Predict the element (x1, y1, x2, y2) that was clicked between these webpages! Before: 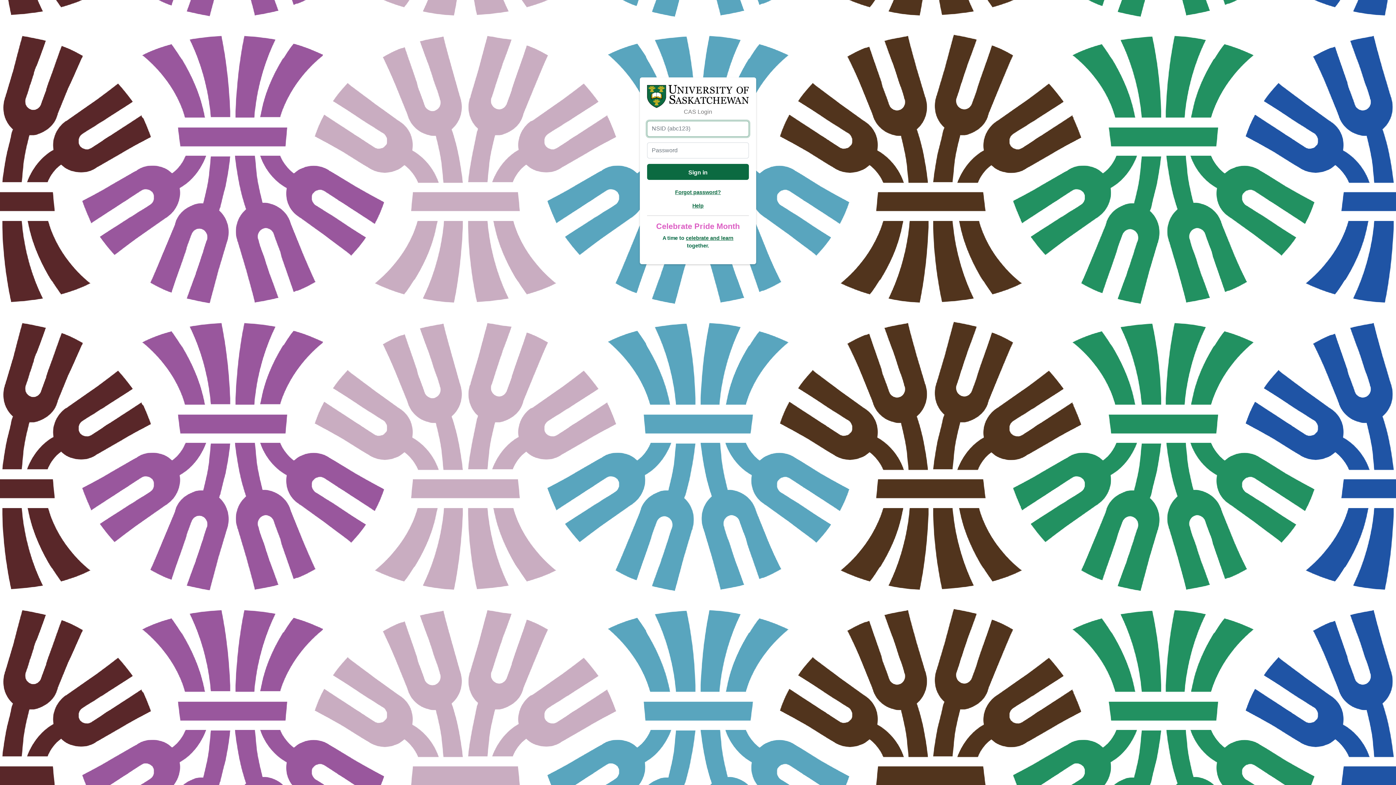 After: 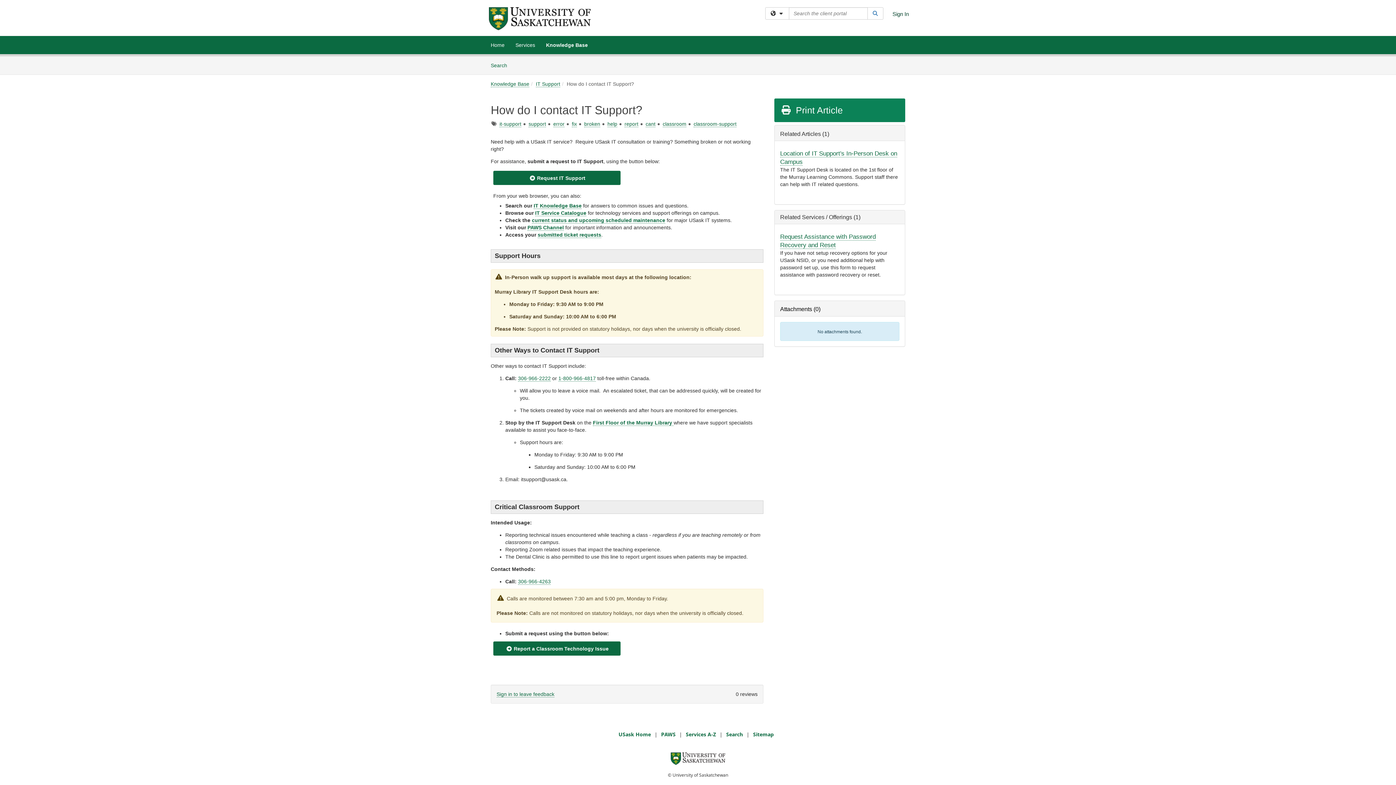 Action: bbox: (692, 202, 703, 208) label: Help